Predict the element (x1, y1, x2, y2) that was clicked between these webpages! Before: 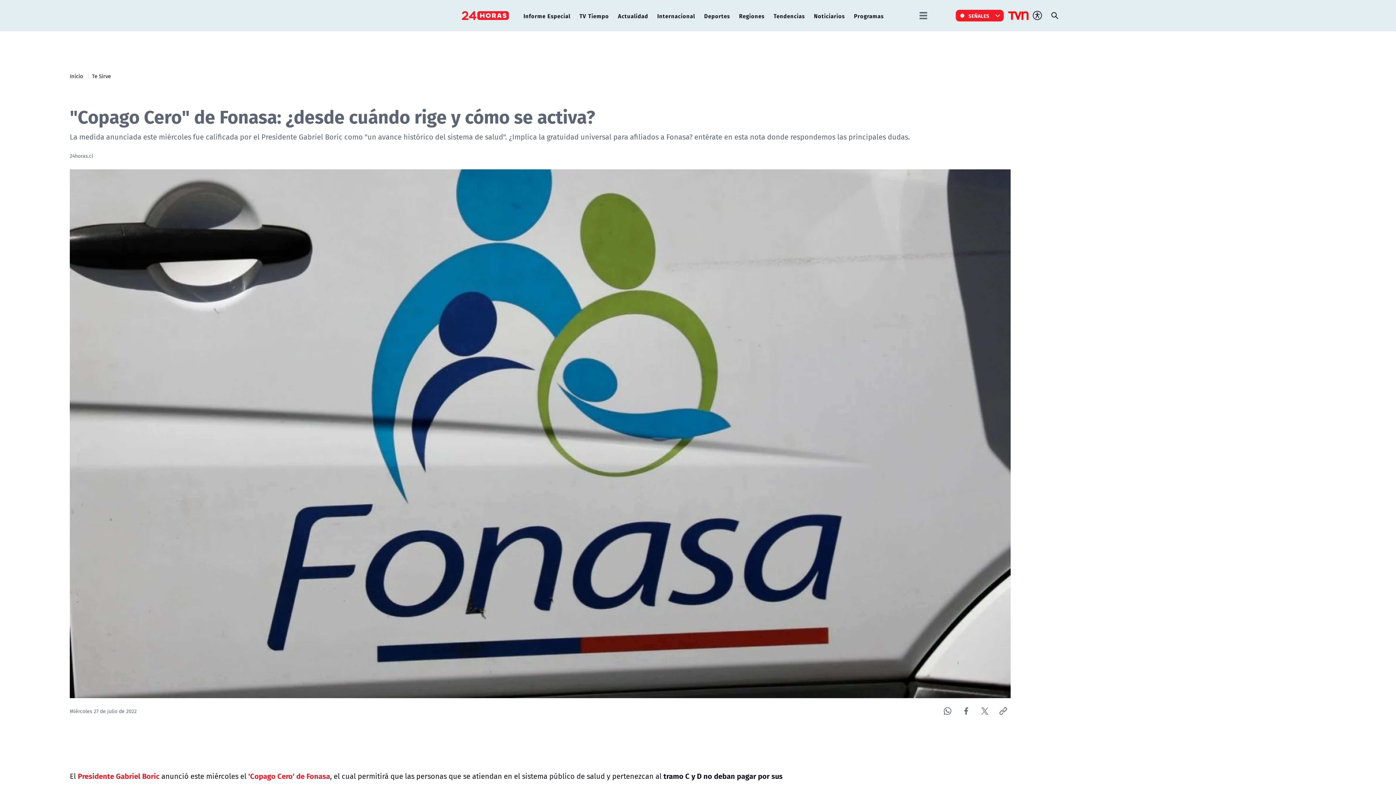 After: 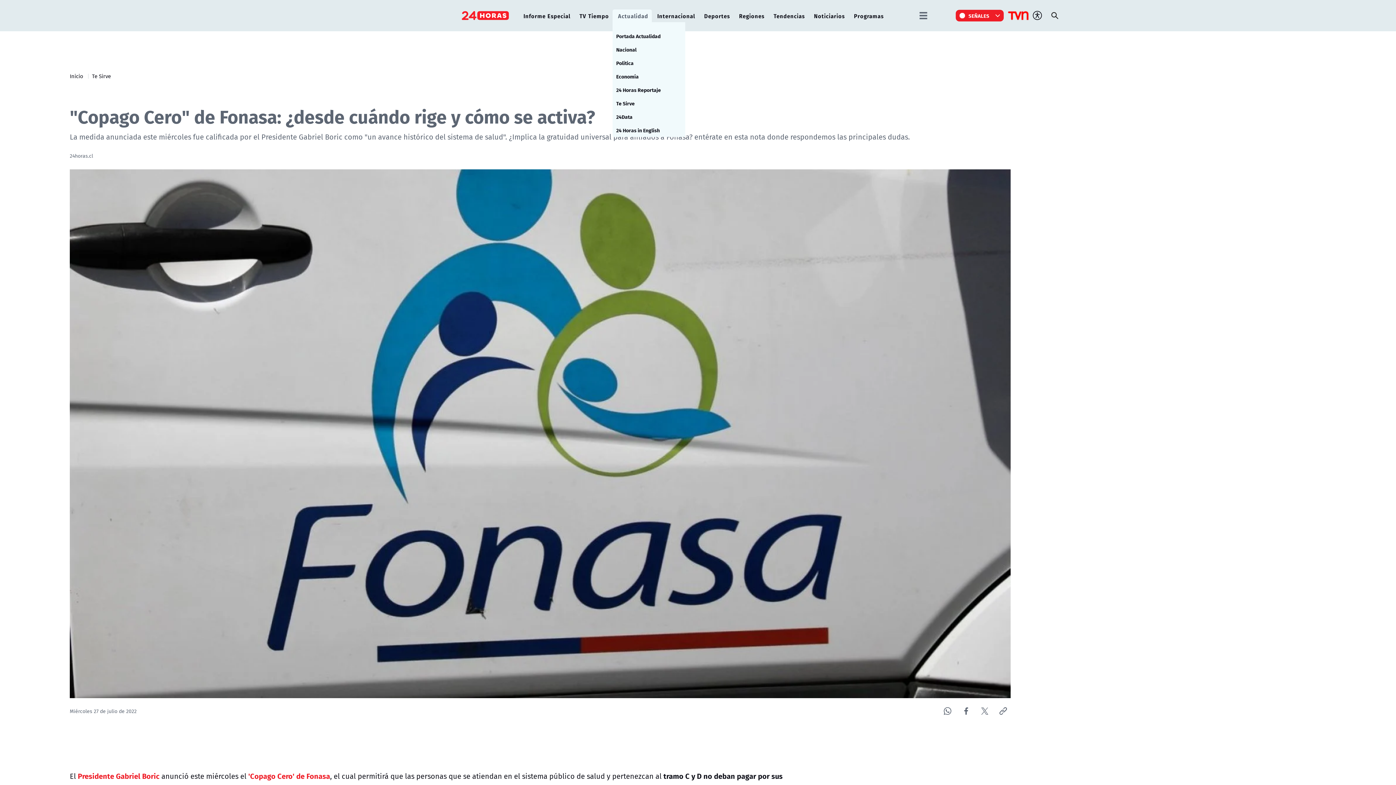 Action: bbox: (614, 9, 652, 22) label: Actualidad